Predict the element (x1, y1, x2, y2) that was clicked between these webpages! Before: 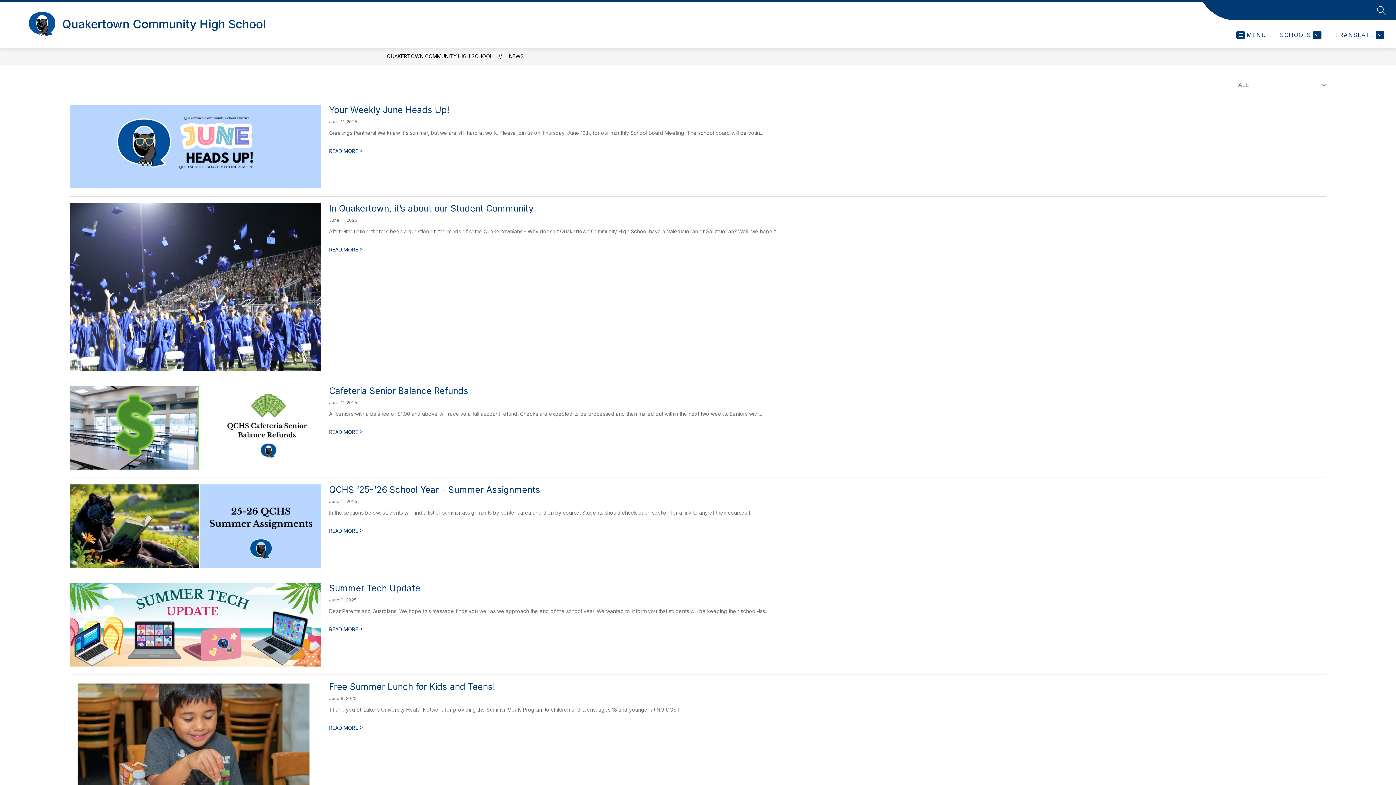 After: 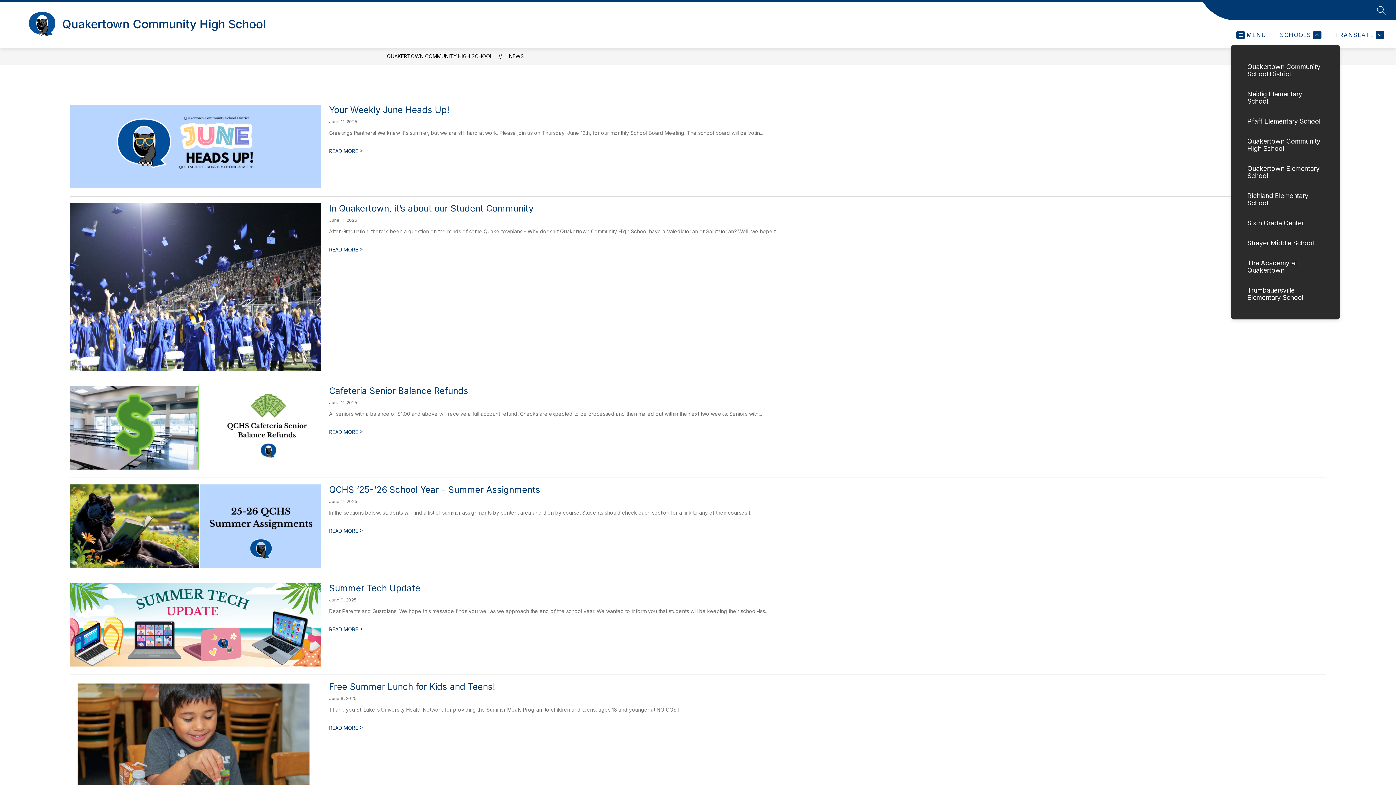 Action: label: SCHOOLS bbox: (1278, 30, 1321, 39)